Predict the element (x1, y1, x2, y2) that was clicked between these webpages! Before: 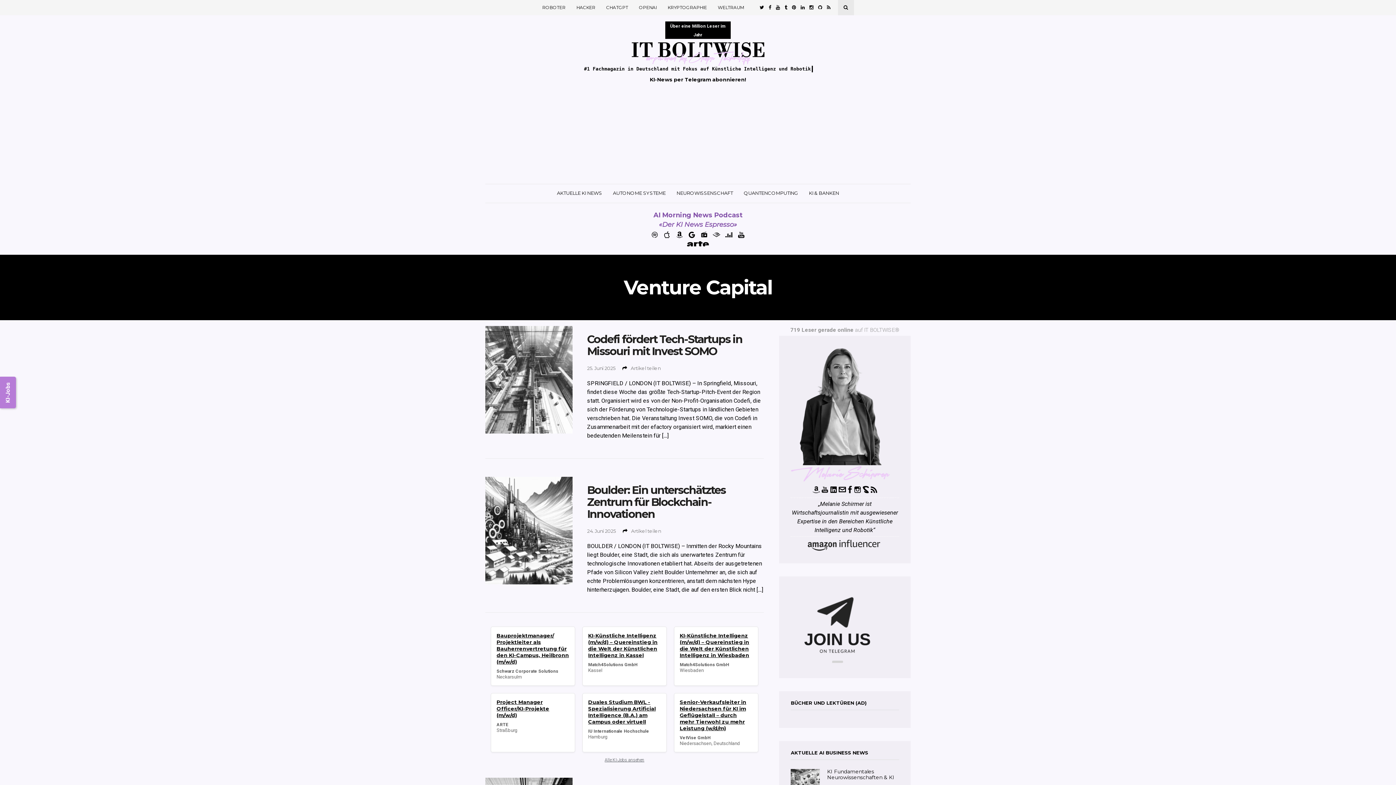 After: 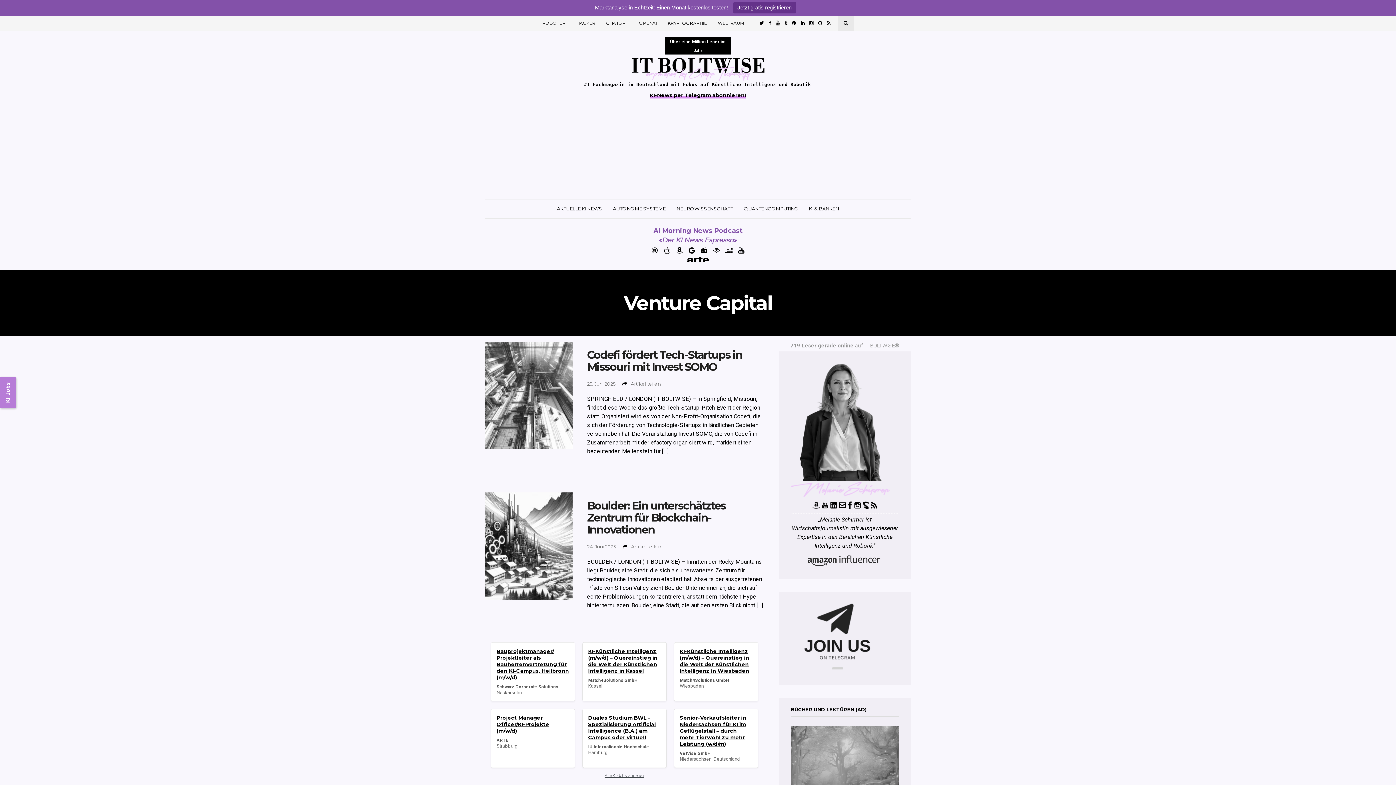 Action: bbox: (674, 231, 686, 238) label:  